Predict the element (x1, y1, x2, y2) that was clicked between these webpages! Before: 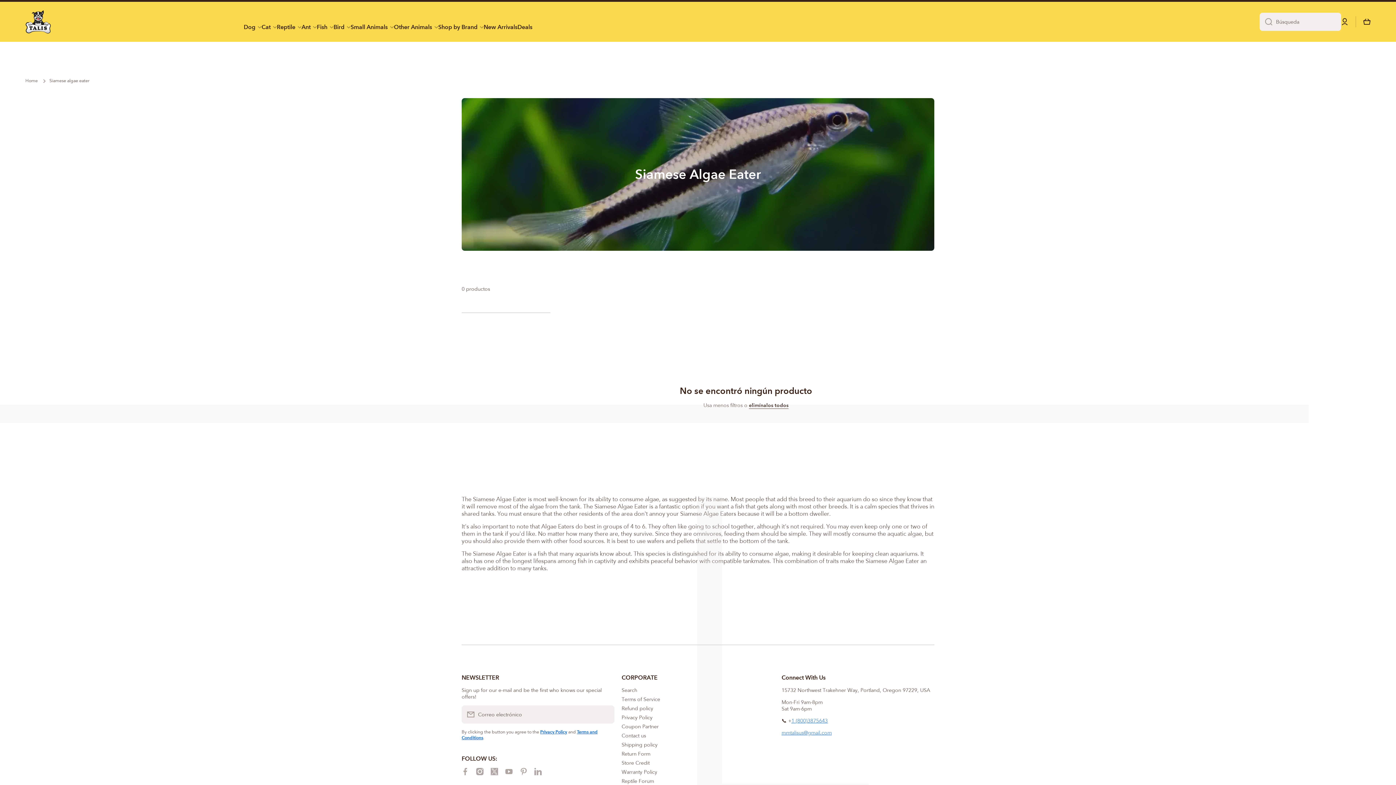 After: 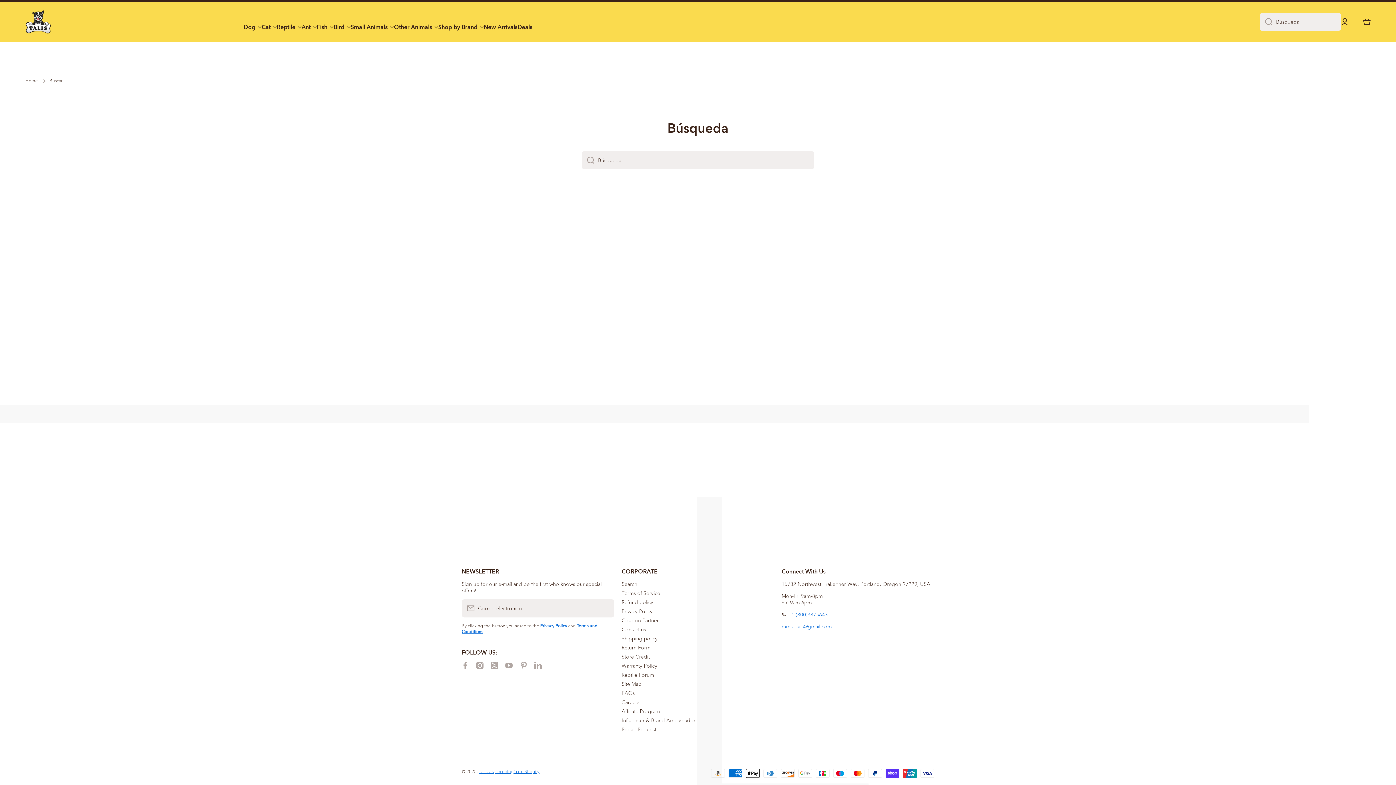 Action: label: Search bbox: (621, 684, 637, 693)